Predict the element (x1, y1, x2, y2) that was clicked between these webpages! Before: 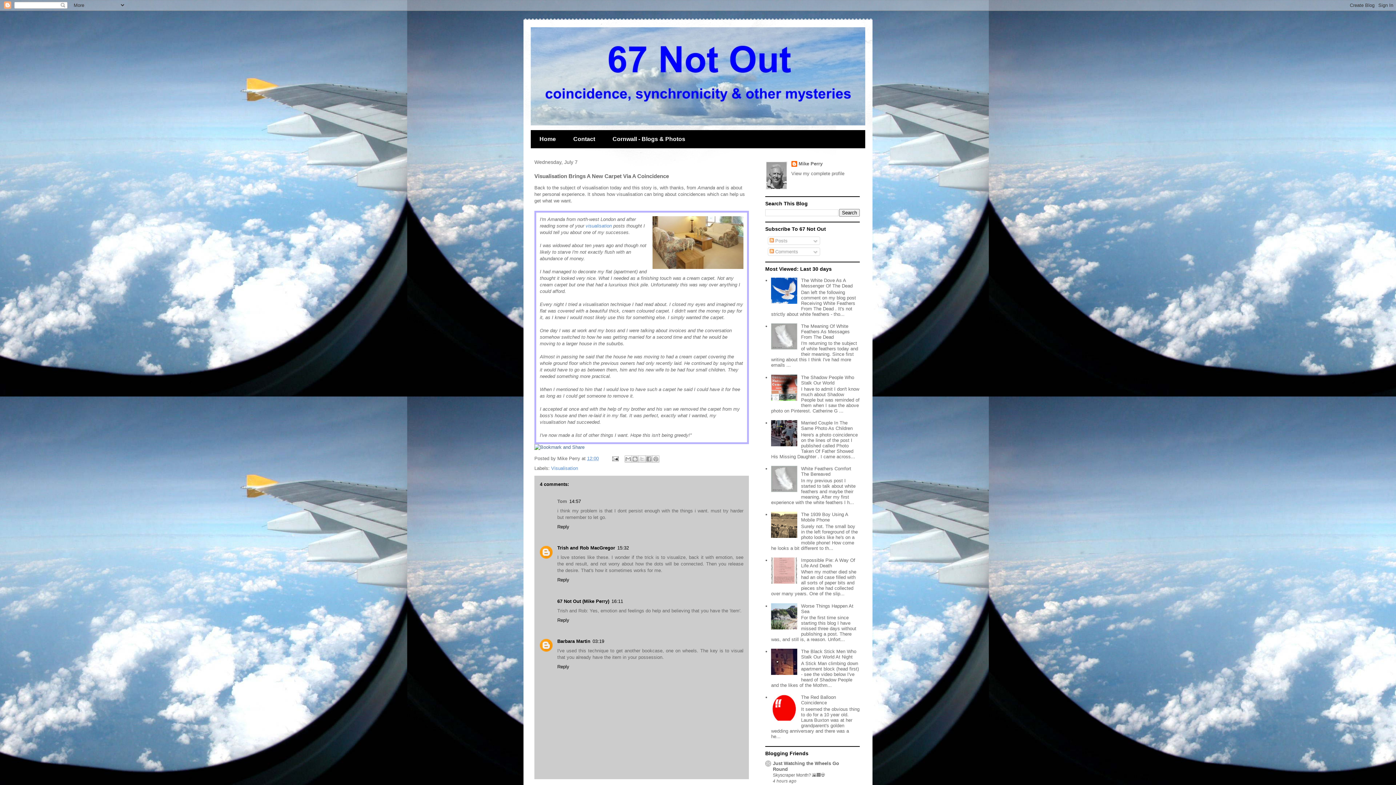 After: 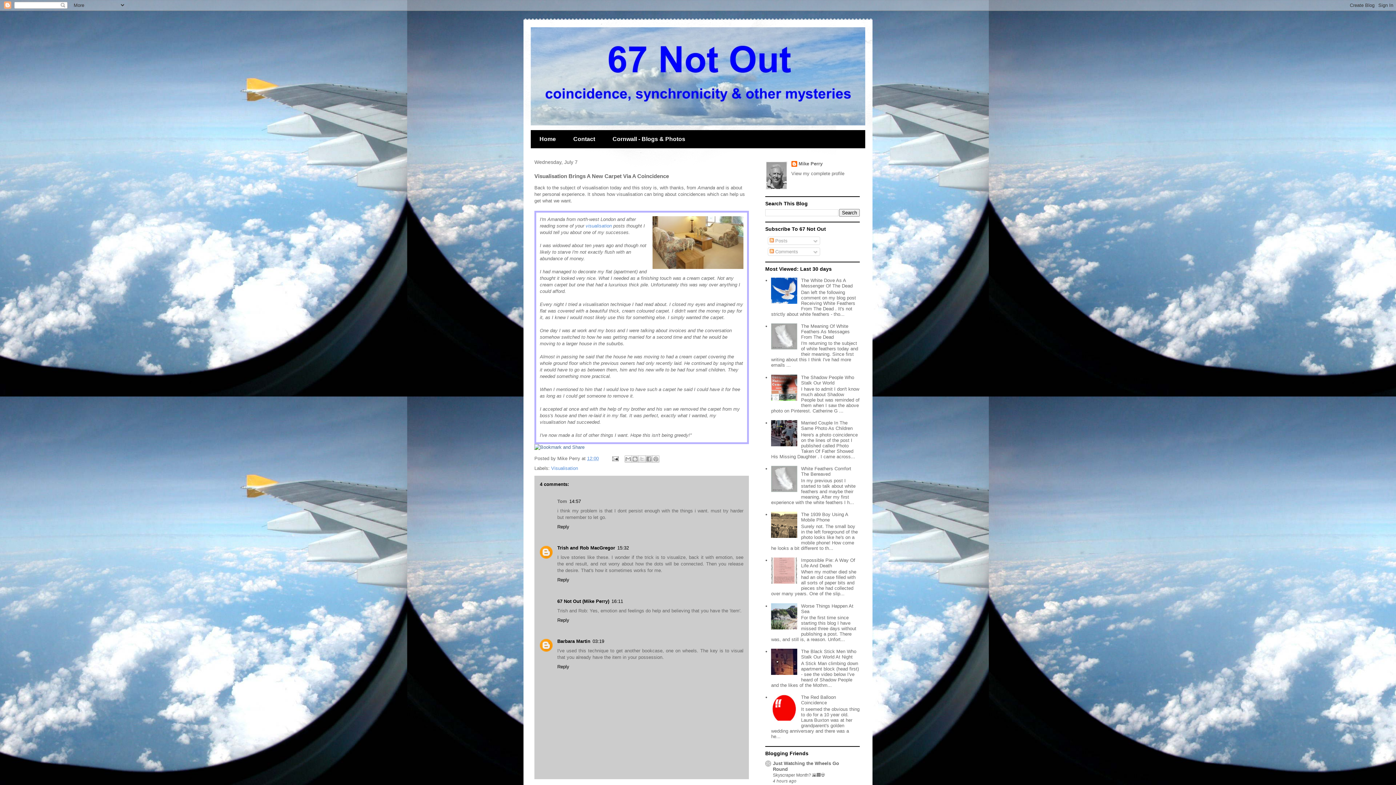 Action: bbox: (771, 488, 799, 493)